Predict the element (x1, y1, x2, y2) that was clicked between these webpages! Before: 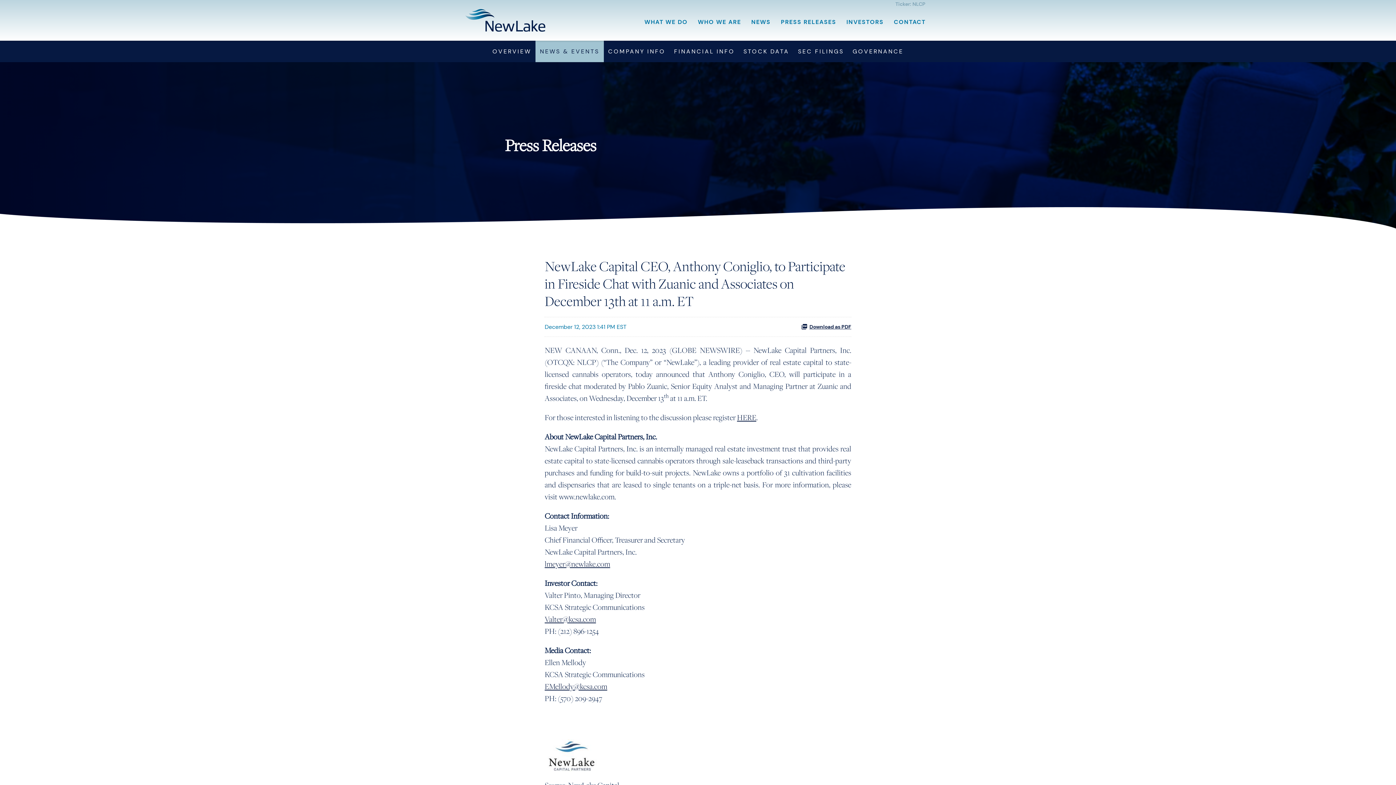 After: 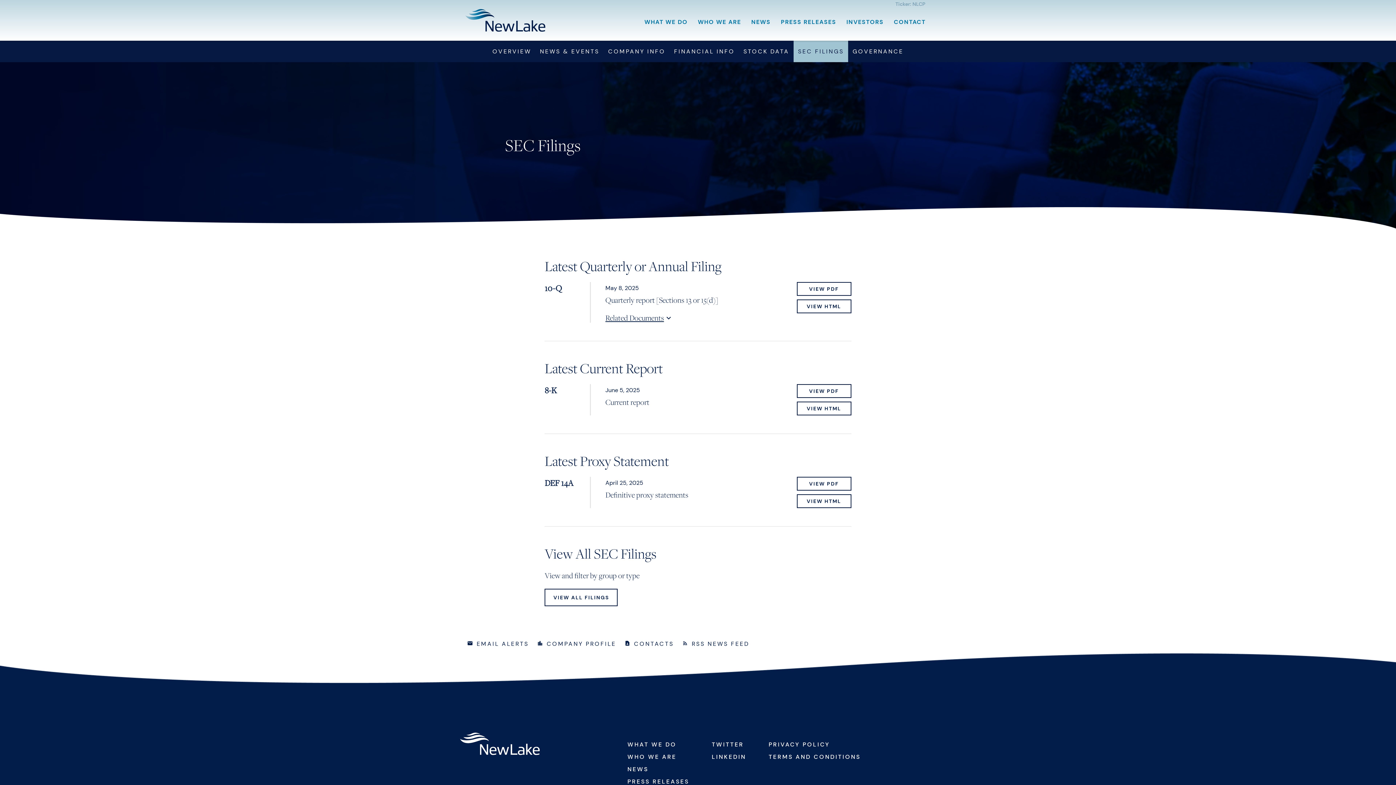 Action: label: SEC FILINGS bbox: (793, 40, 848, 62)